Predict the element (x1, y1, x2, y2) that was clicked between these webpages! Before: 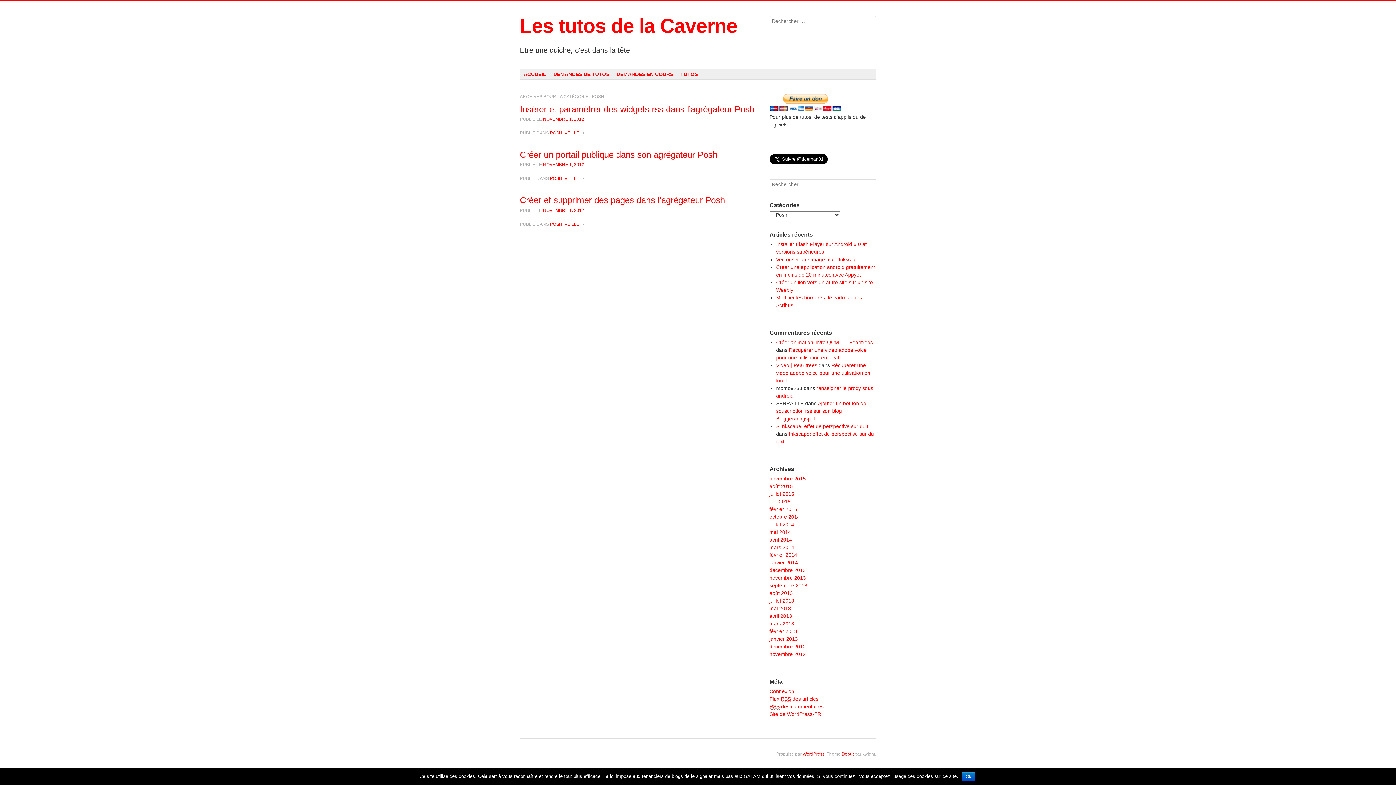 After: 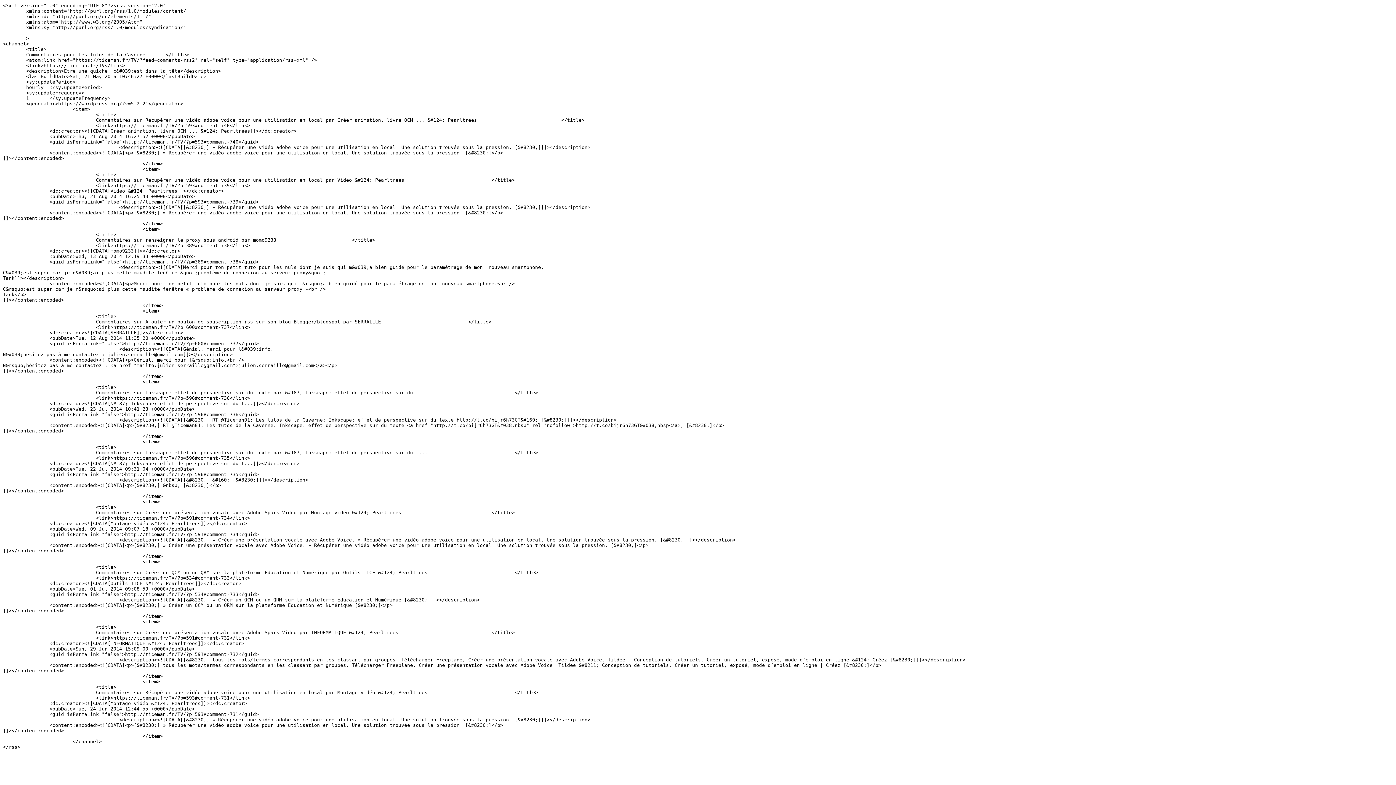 Action: bbox: (769, 703, 823, 710) label: RSS des commentaires